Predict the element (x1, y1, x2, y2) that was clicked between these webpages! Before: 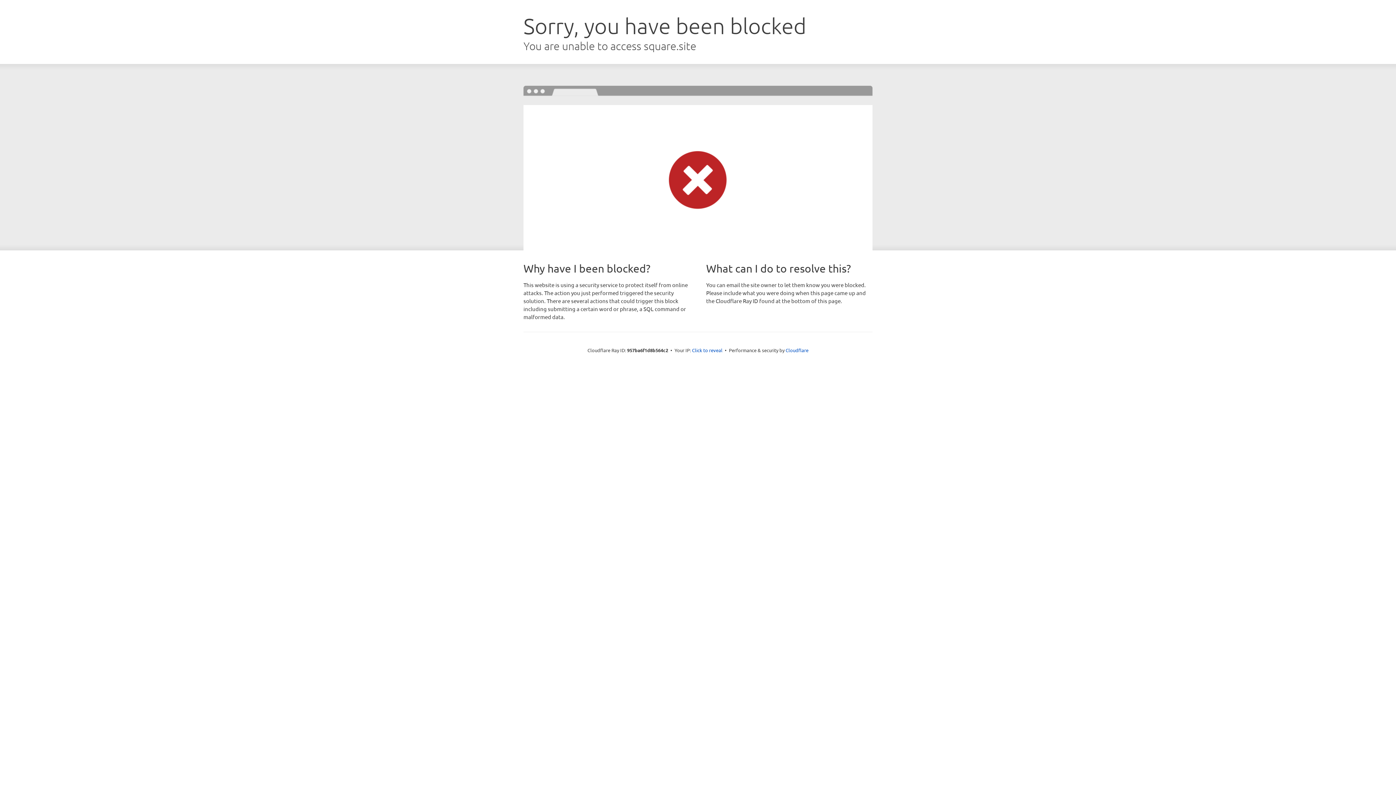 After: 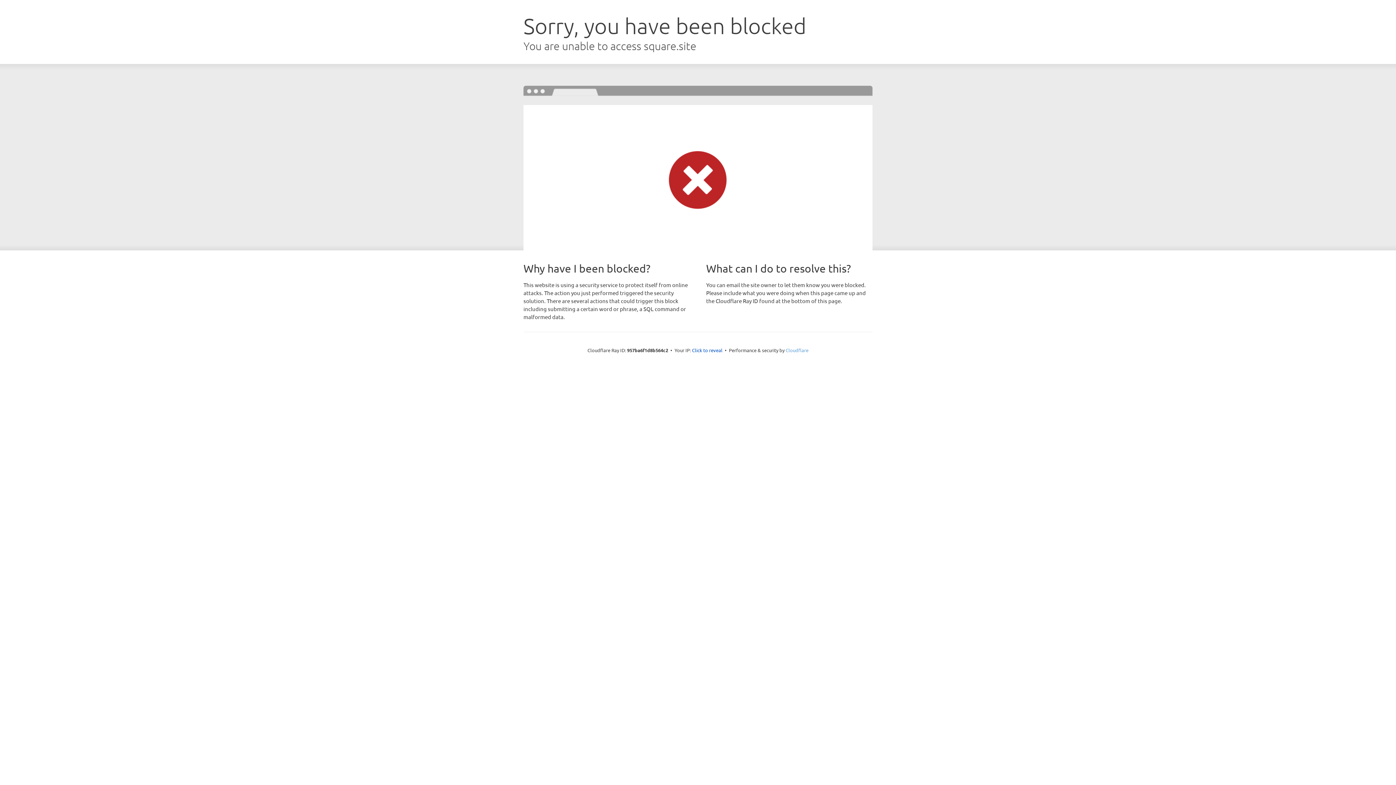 Action: bbox: (785, 347, 808, 353) label: Cloudflare